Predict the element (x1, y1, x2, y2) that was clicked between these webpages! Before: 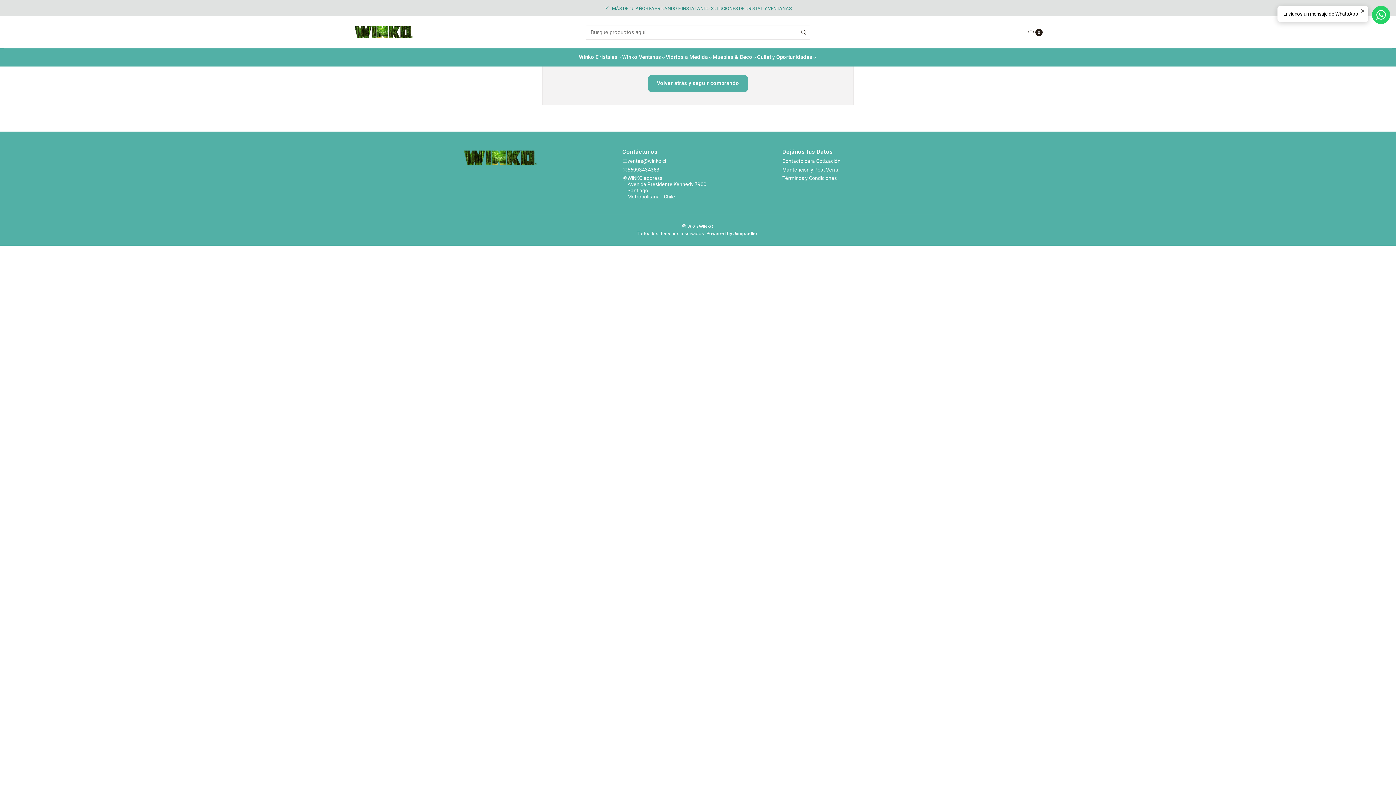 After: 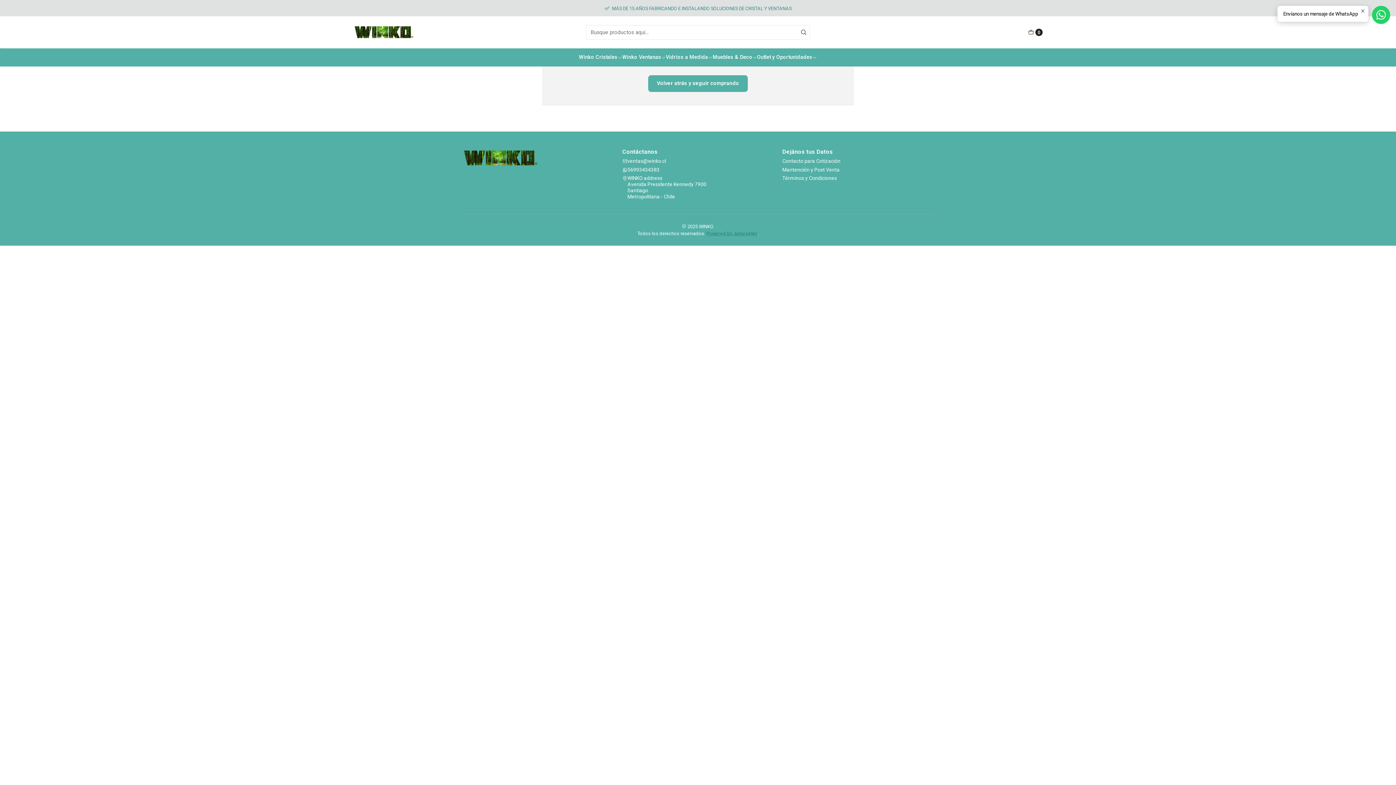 Action: bbox: (706, 230, 757, 236) label: Powered by Jumpseller